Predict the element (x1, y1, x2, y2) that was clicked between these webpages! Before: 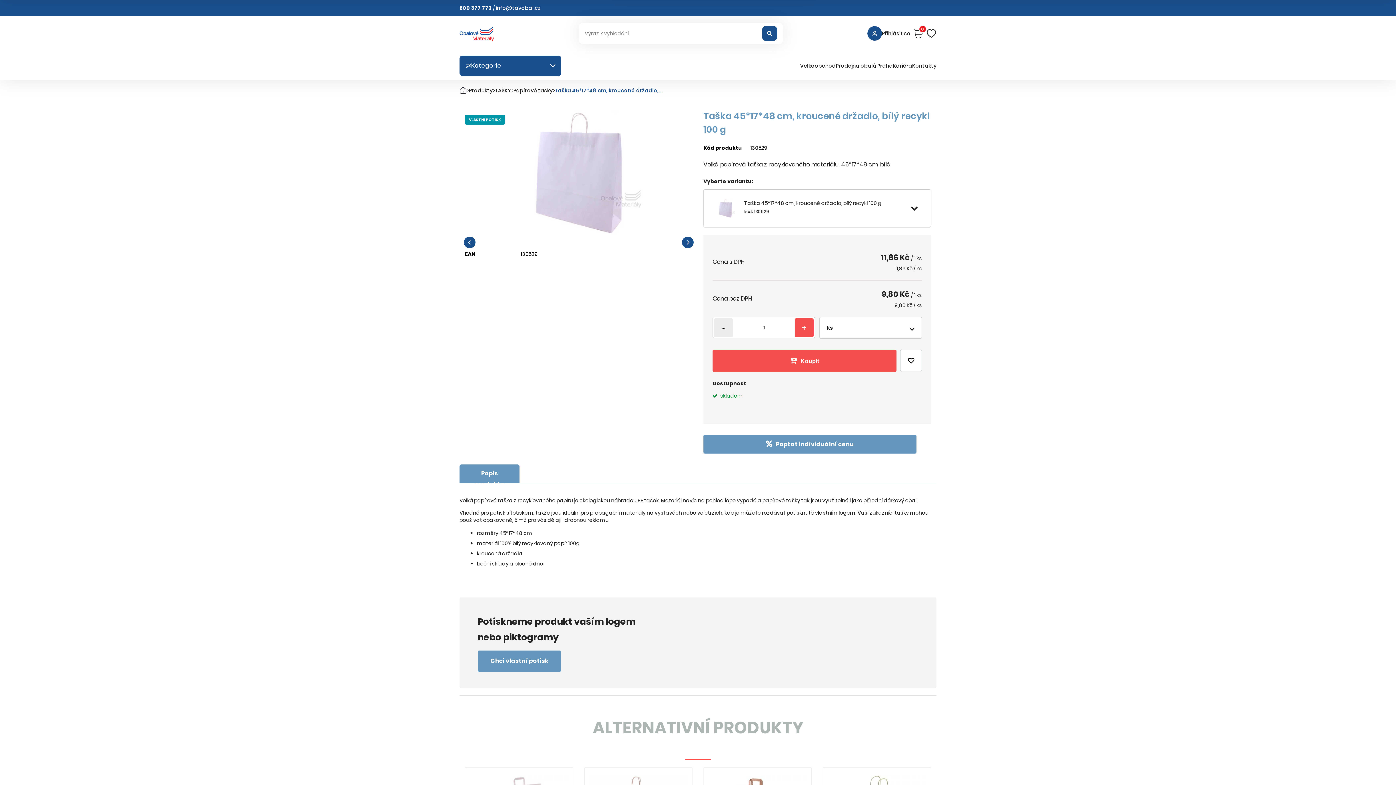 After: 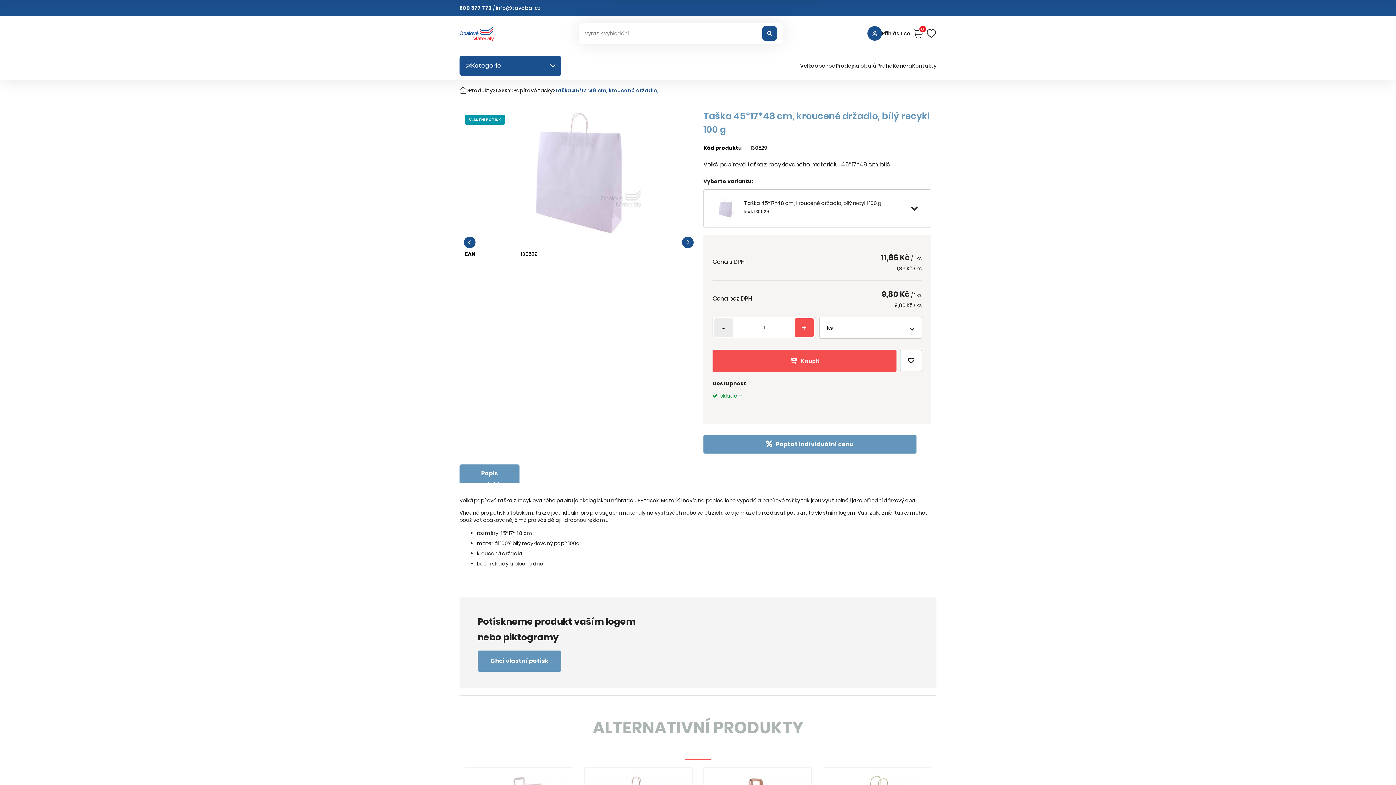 Action: label: Next slide bbox: (682, 236, 693, 248)